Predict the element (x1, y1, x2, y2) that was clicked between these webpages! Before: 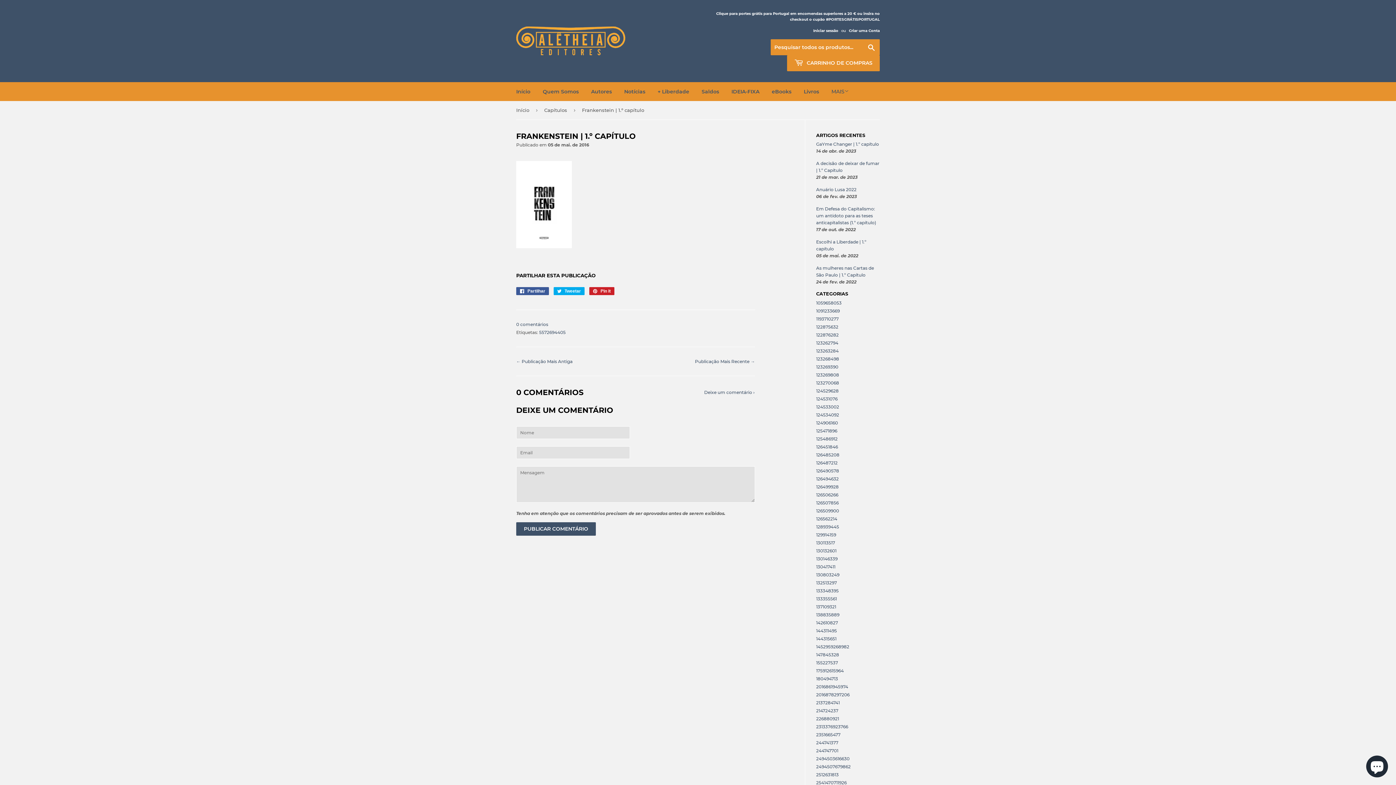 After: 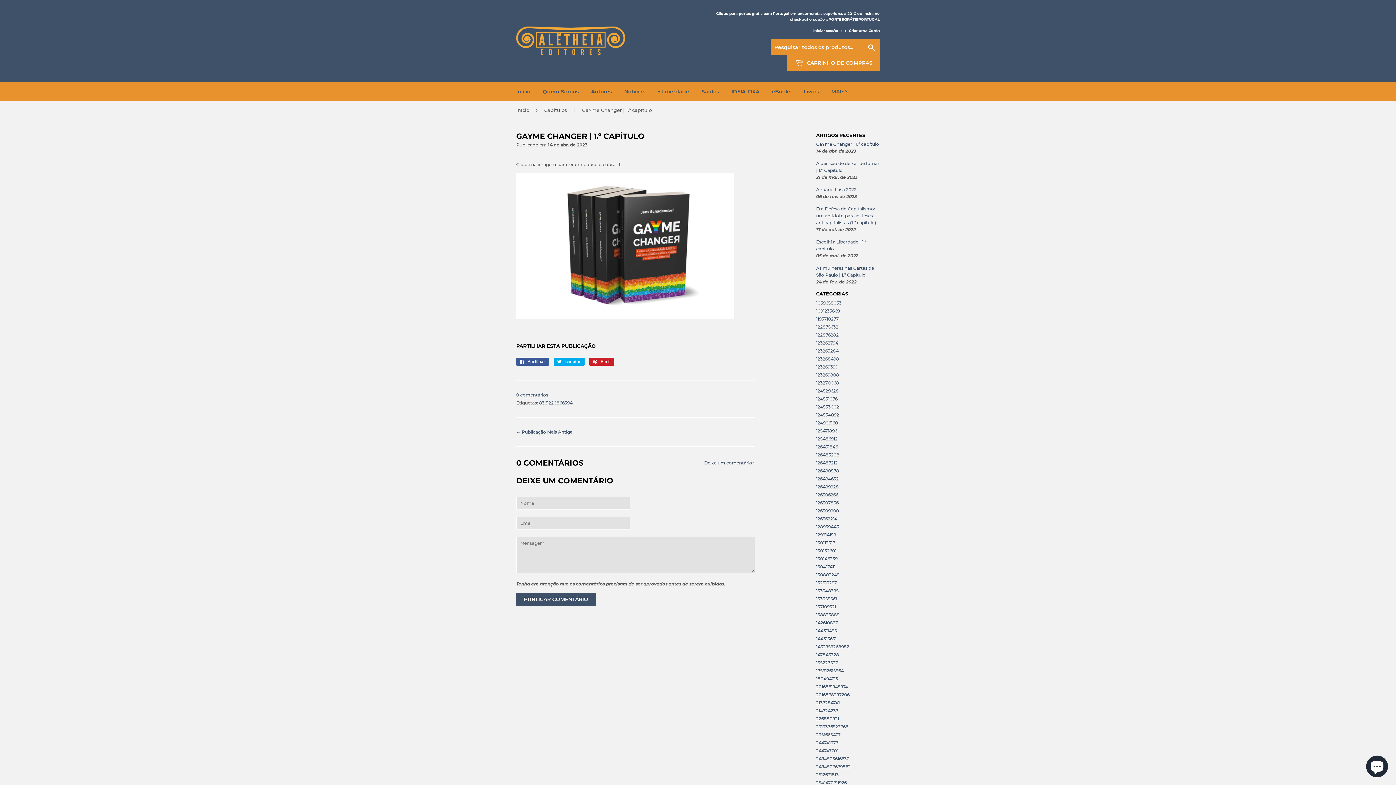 Action: bbox: (816, 141, 879, 147) label: GaYme Changer | 1.º capítulo